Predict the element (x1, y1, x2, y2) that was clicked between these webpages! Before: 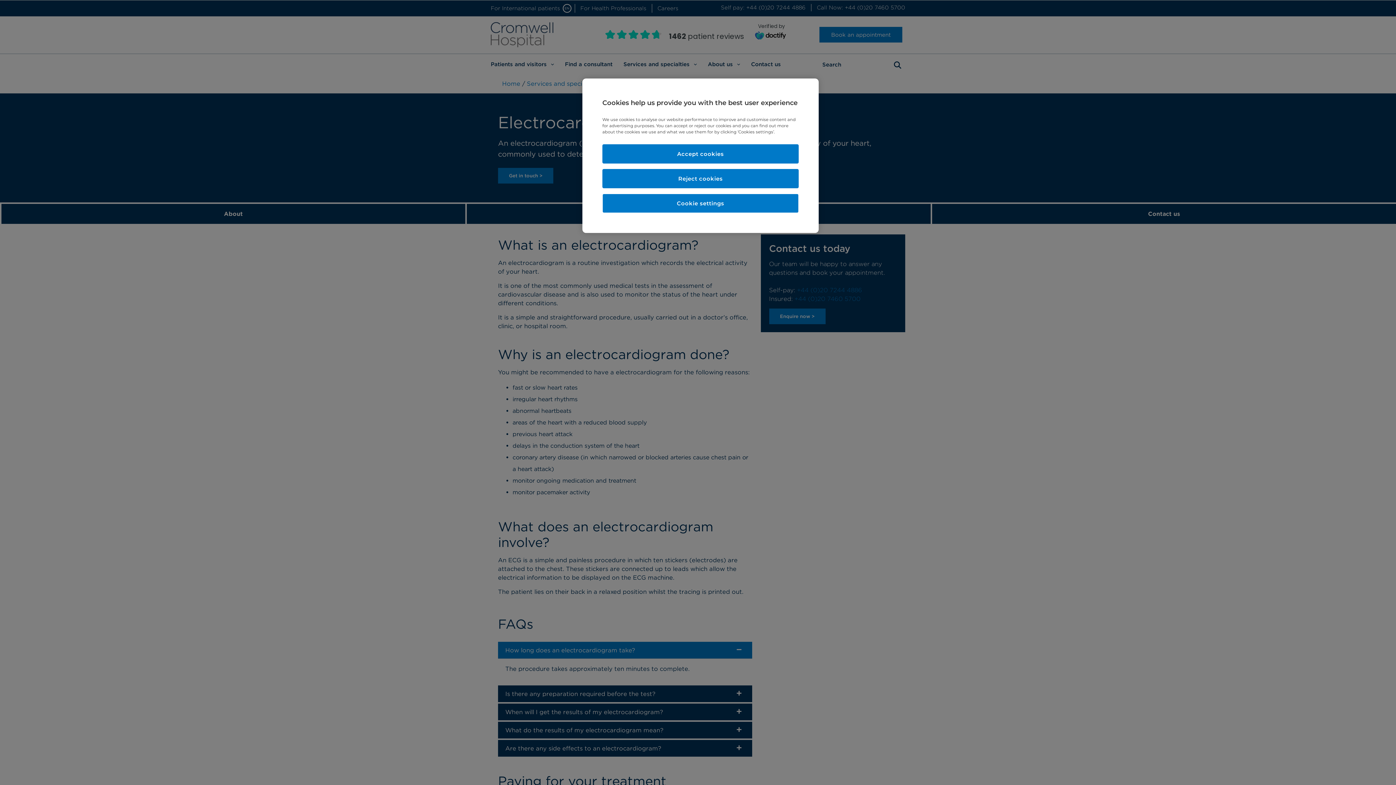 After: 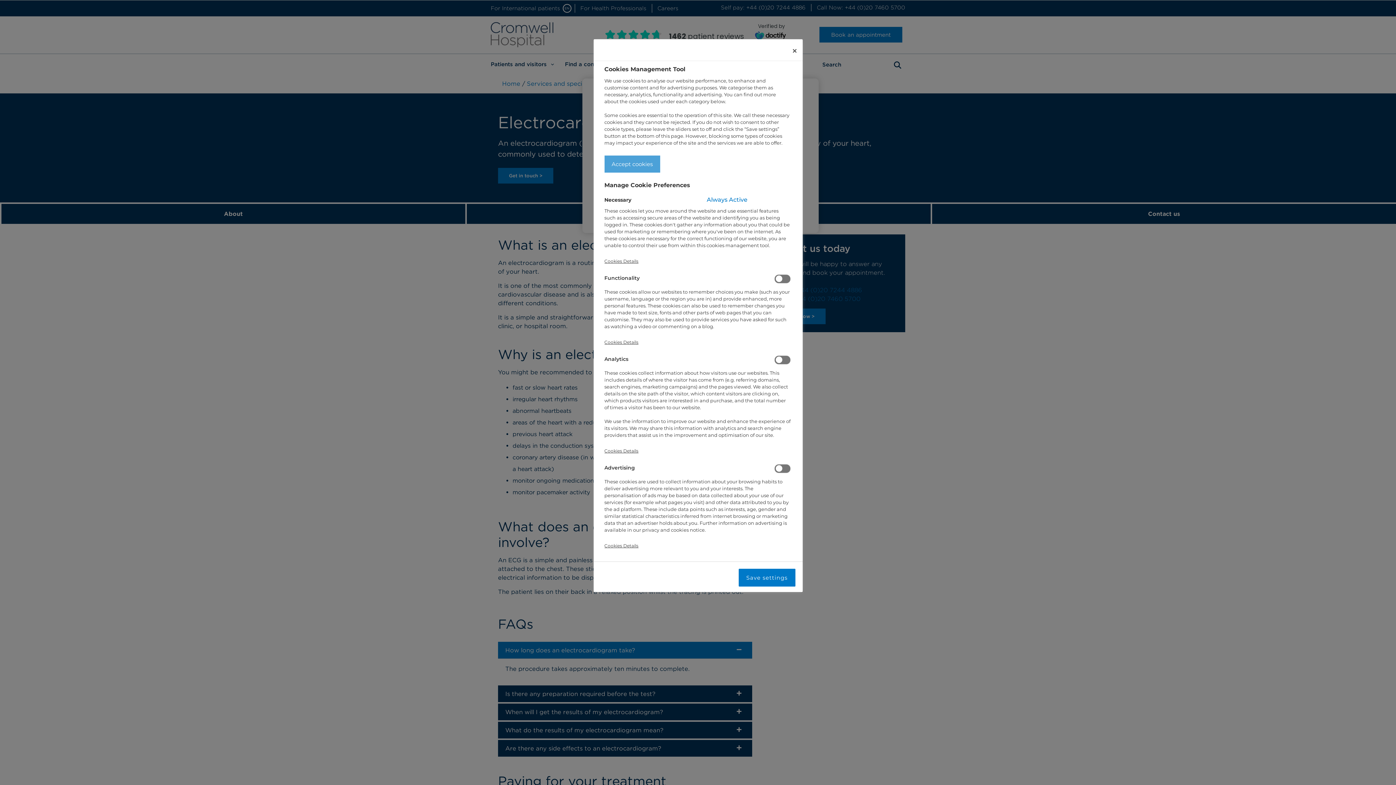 Action: label: Cookie settings bbox: (602, 193, 798, 213)